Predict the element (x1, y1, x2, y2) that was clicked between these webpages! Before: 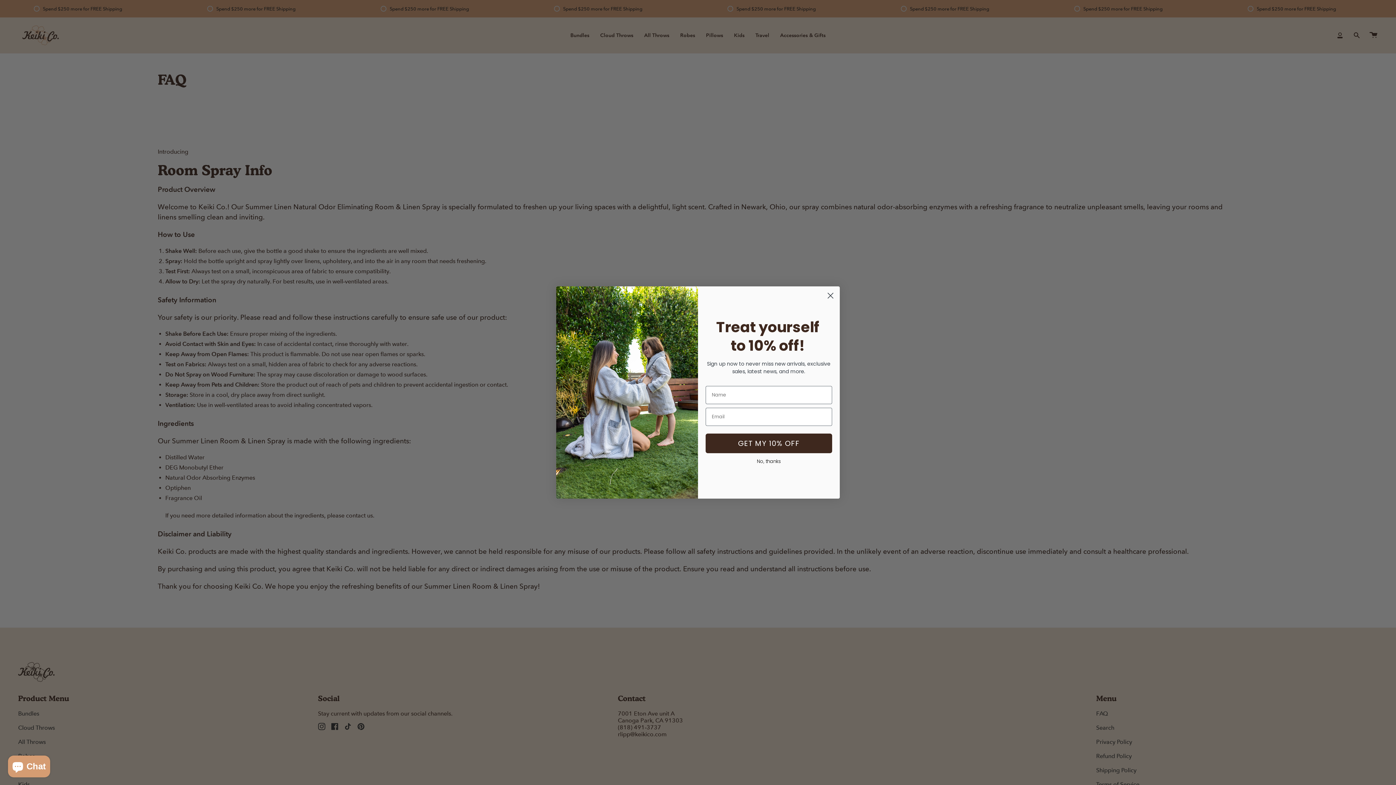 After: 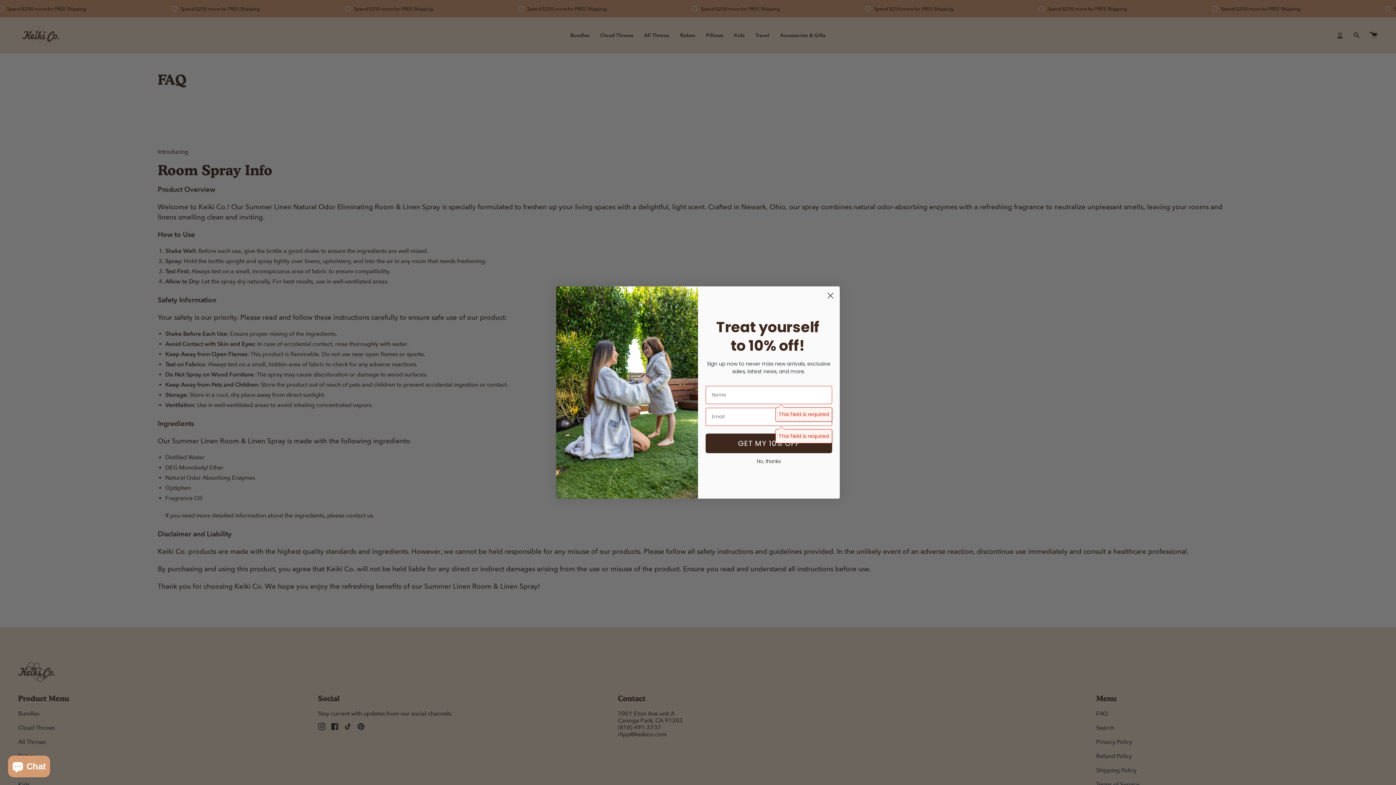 Action: label: GET MY 10% OFF bbox: (705, 433, 832, 453)